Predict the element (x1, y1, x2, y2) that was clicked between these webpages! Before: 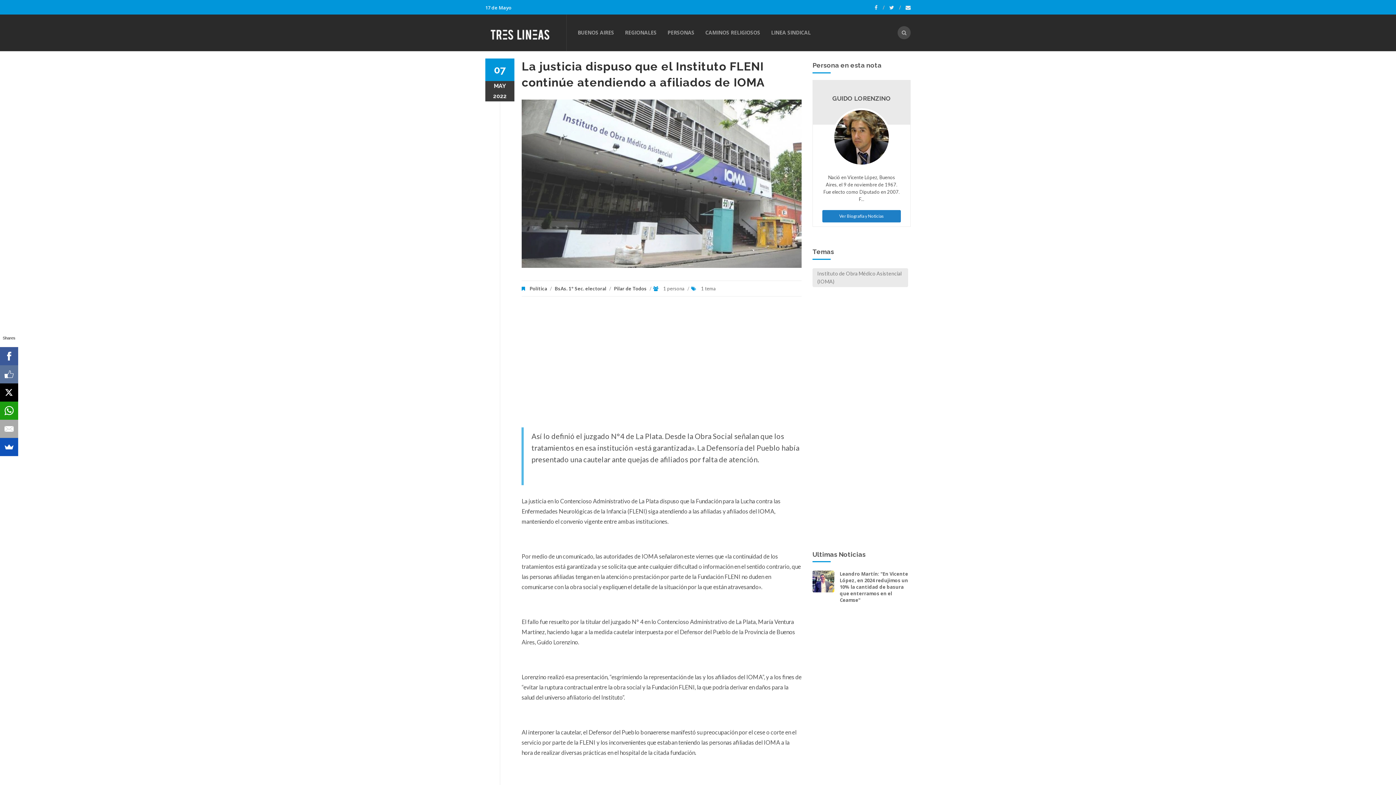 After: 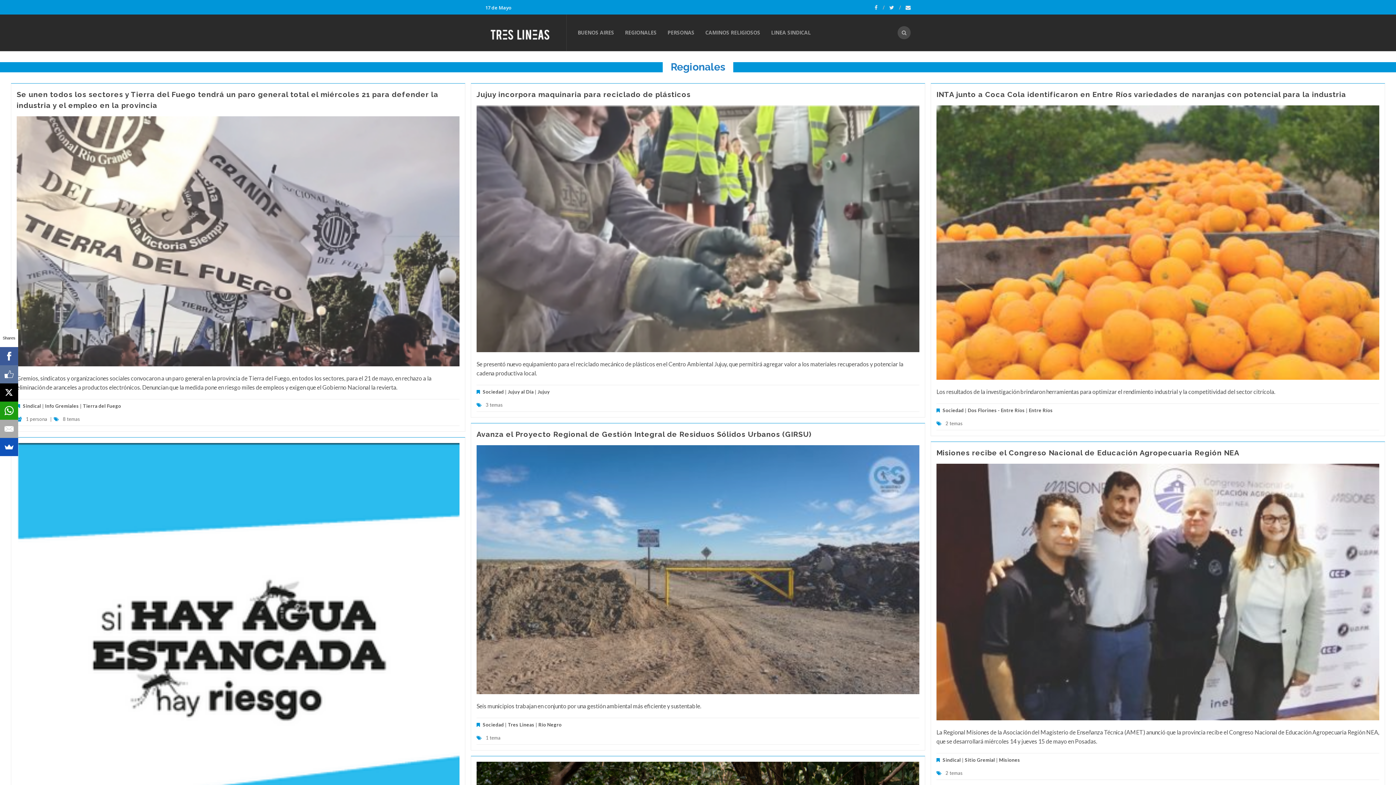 Action: label: REGIONALES bbox: (619, 14, 662, 50)